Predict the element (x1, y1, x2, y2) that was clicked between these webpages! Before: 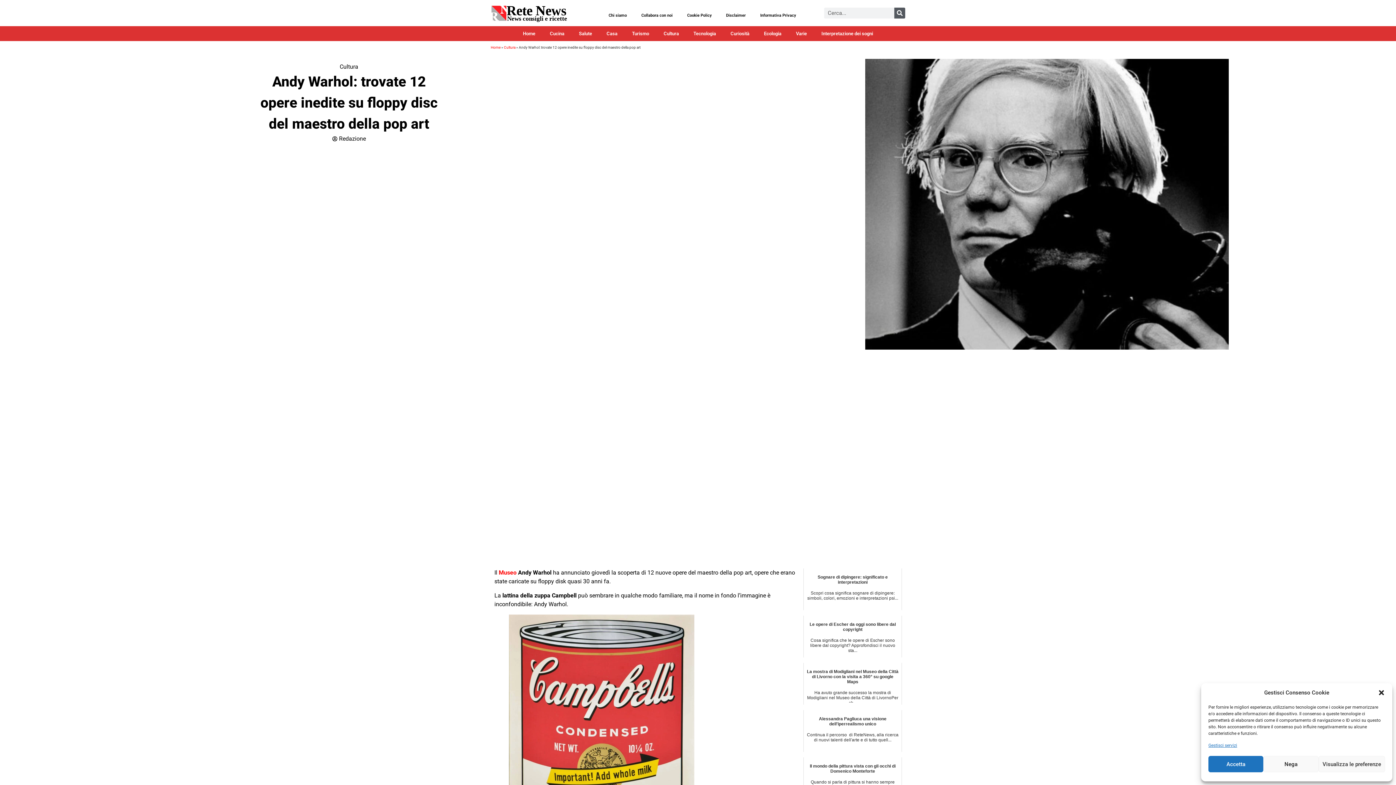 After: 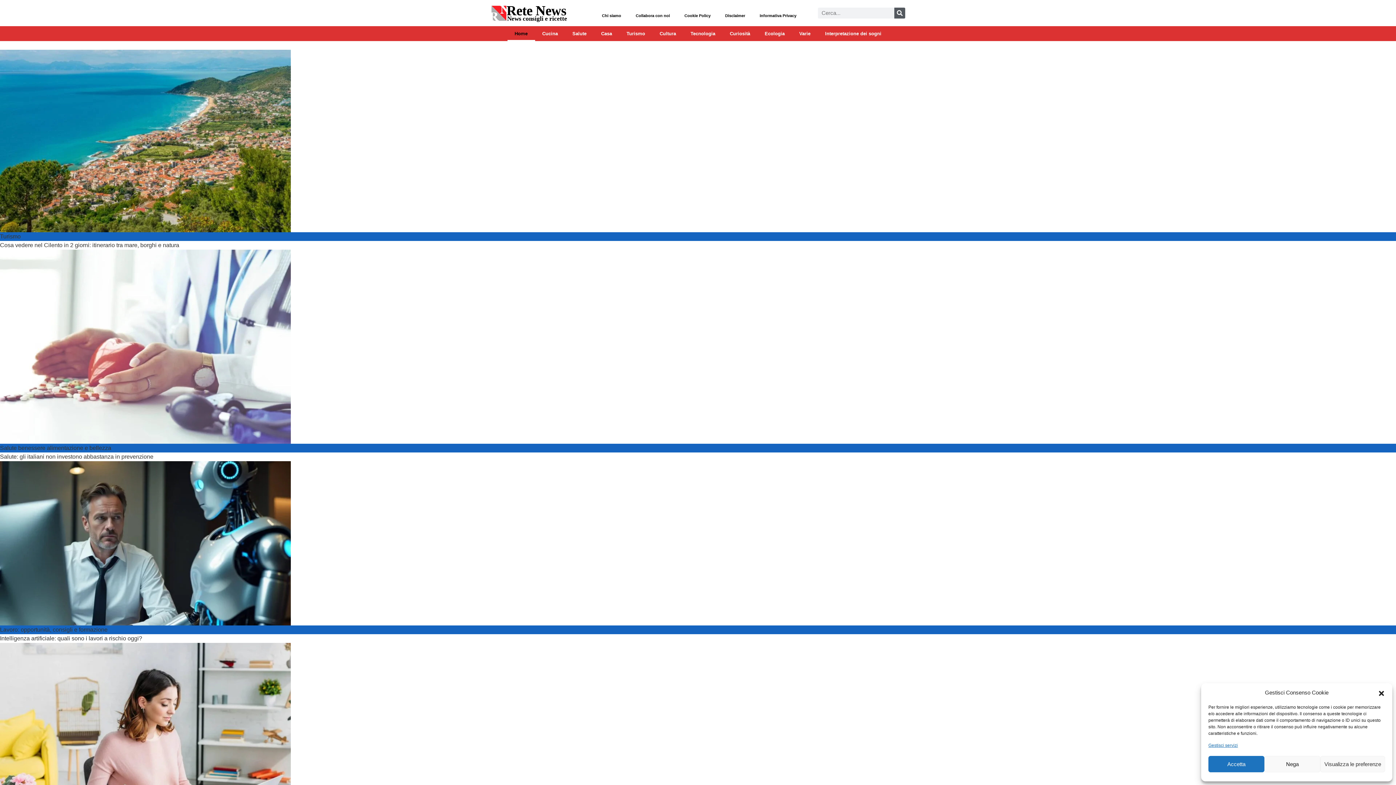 Action: bbox: (490, 45, 500, 49) label: Home